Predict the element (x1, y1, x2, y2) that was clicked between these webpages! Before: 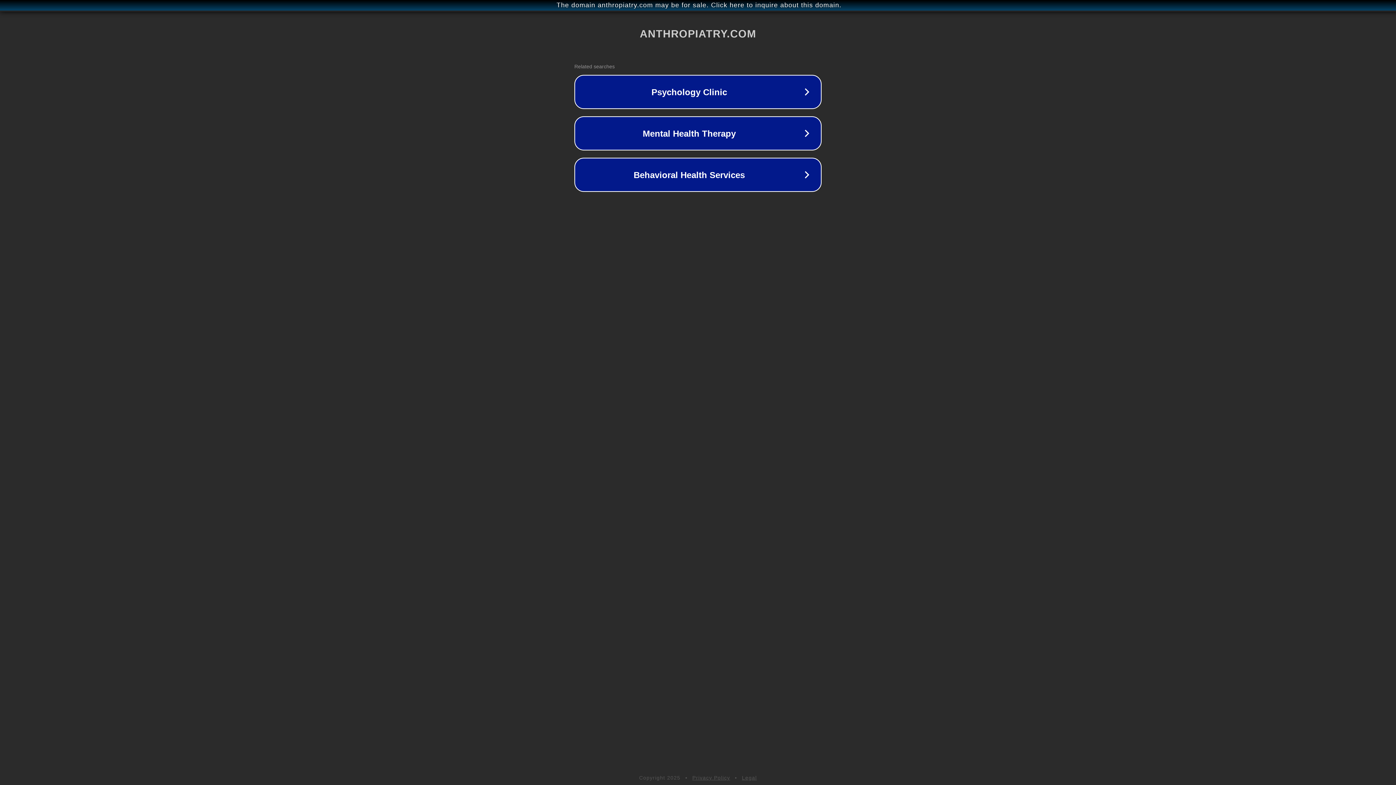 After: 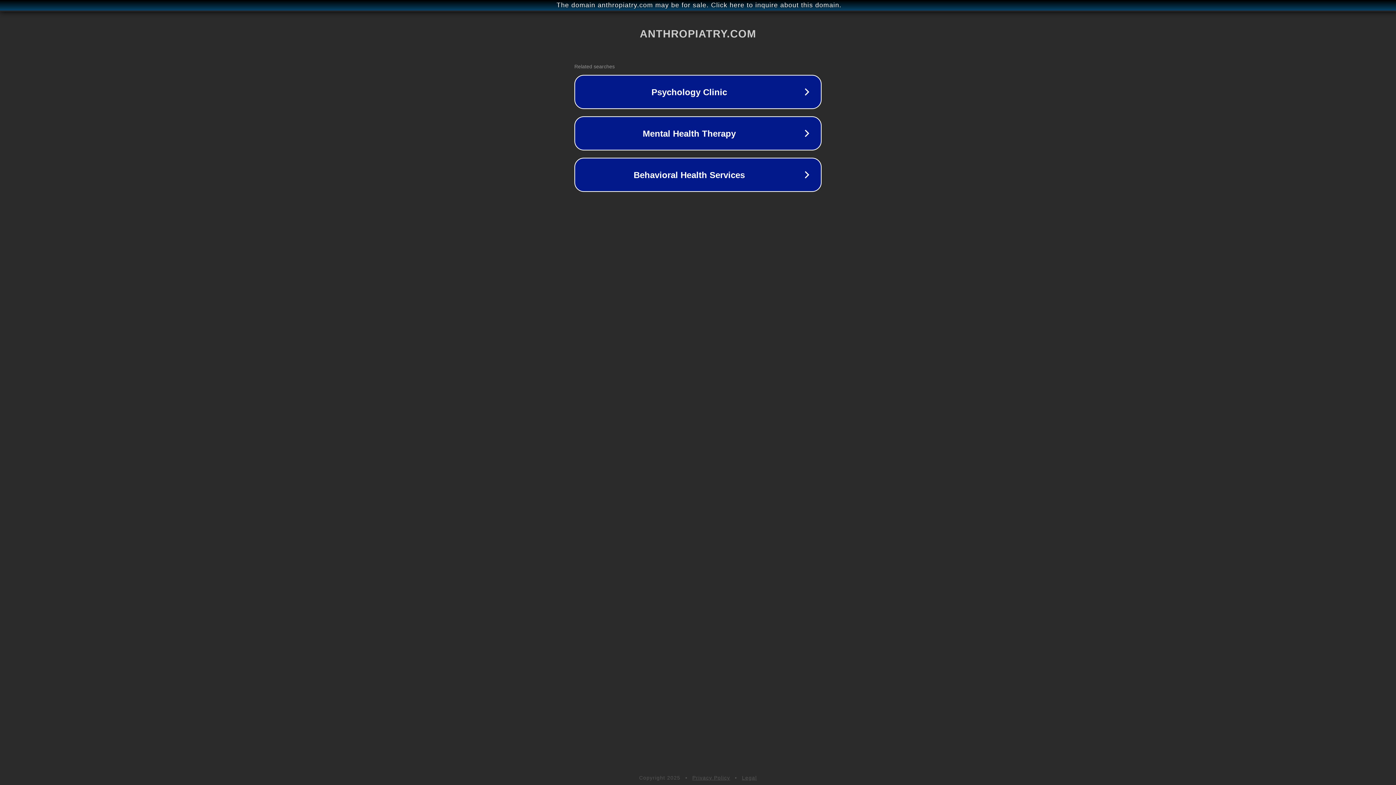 Action: bbox: (692, 775, 730, 781) label: Privacy Policy